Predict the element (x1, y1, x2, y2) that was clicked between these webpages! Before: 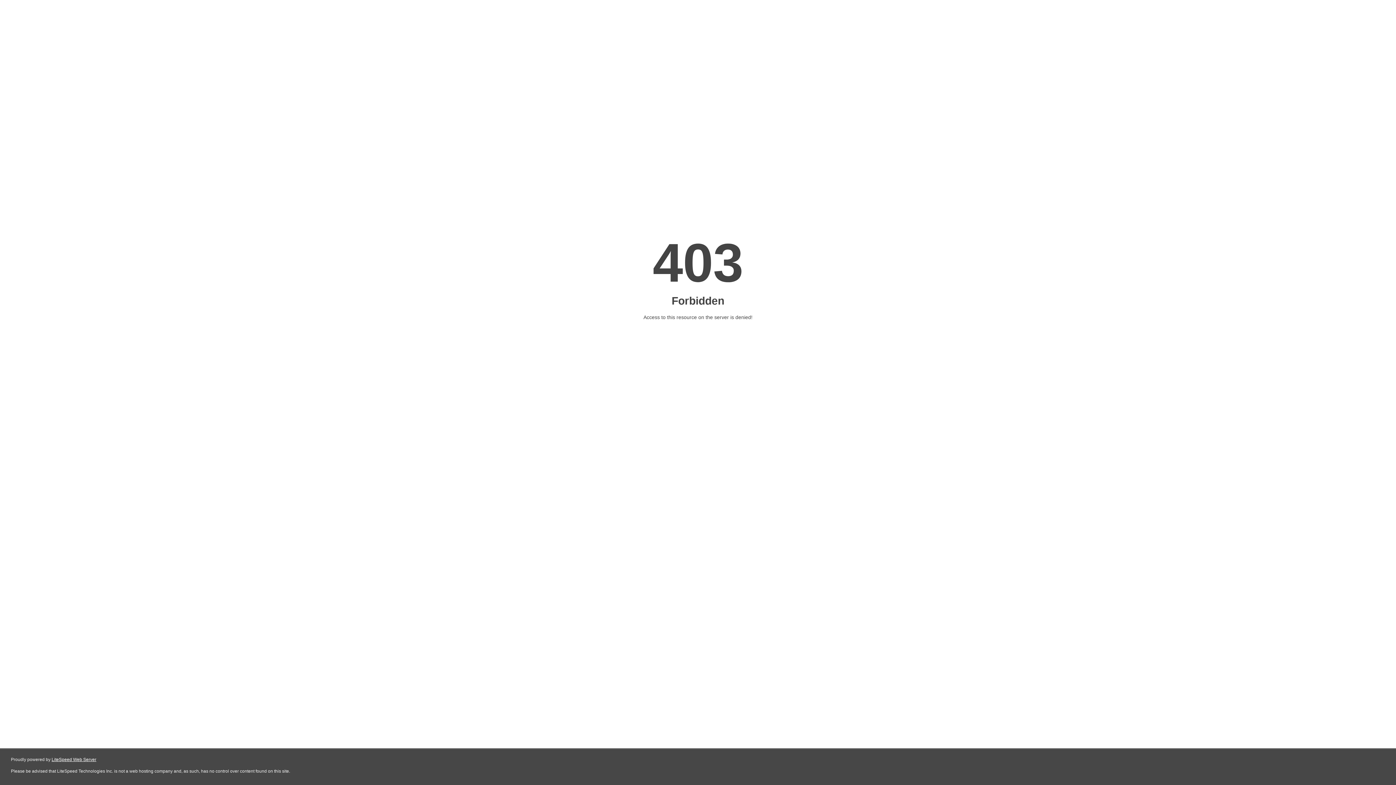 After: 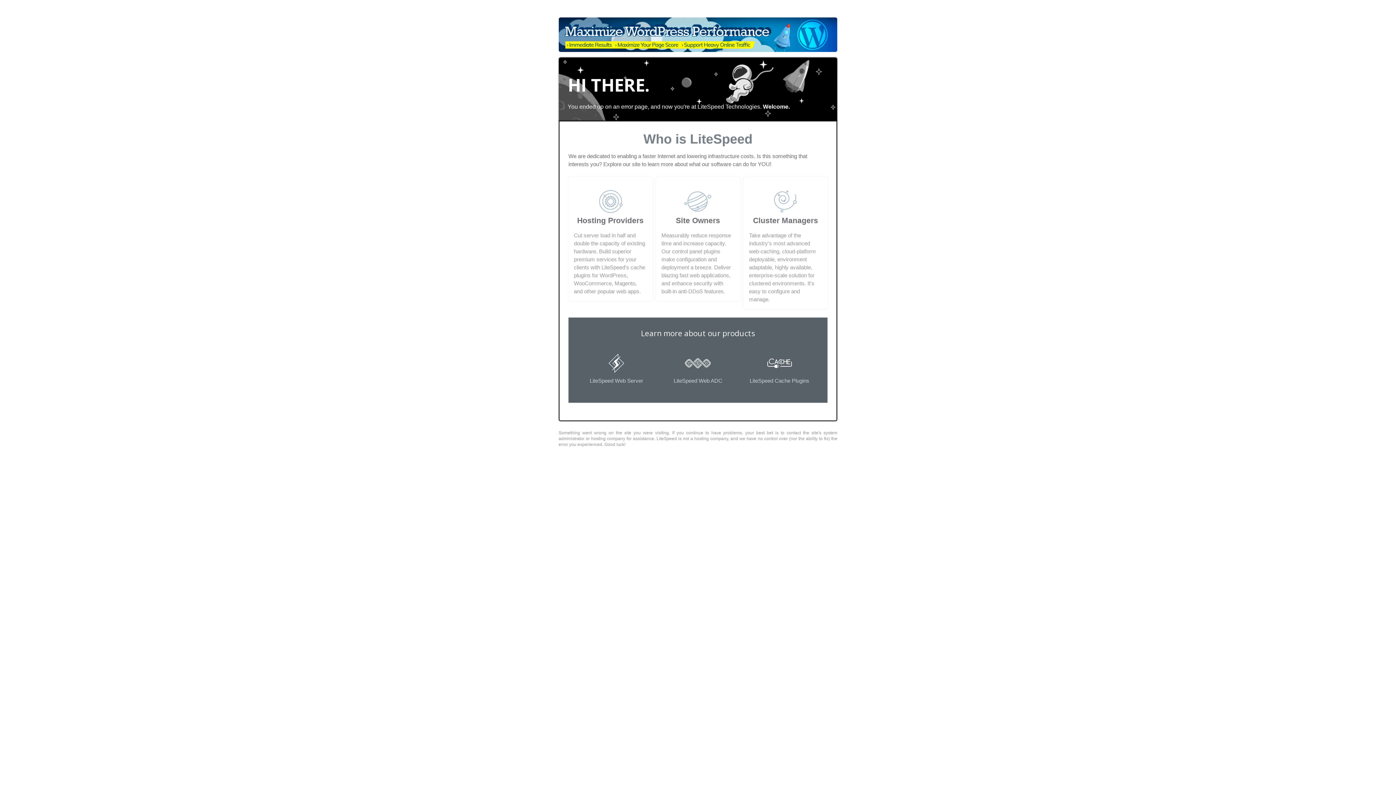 Action: bbox: (51, 757, 96, 762) label: LiteSpeed Web Server